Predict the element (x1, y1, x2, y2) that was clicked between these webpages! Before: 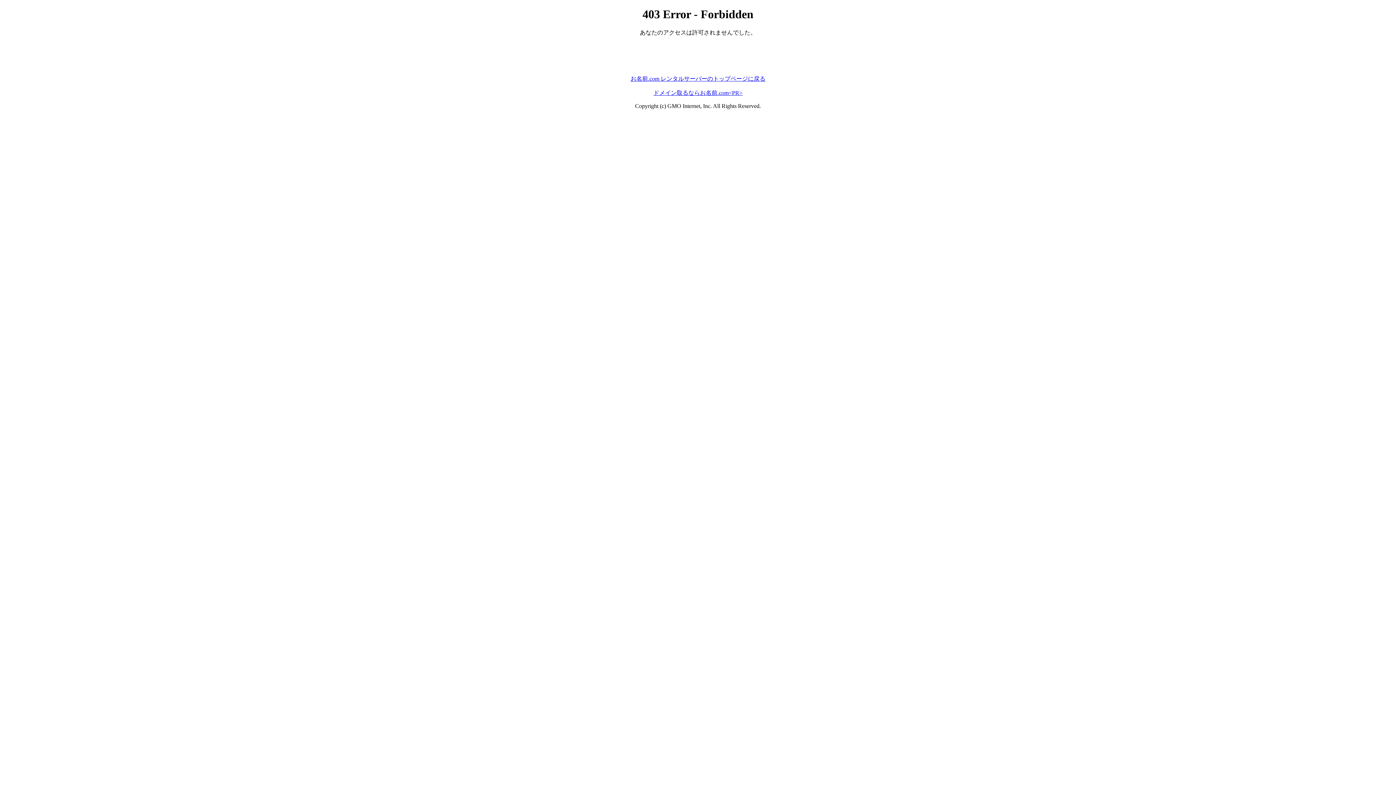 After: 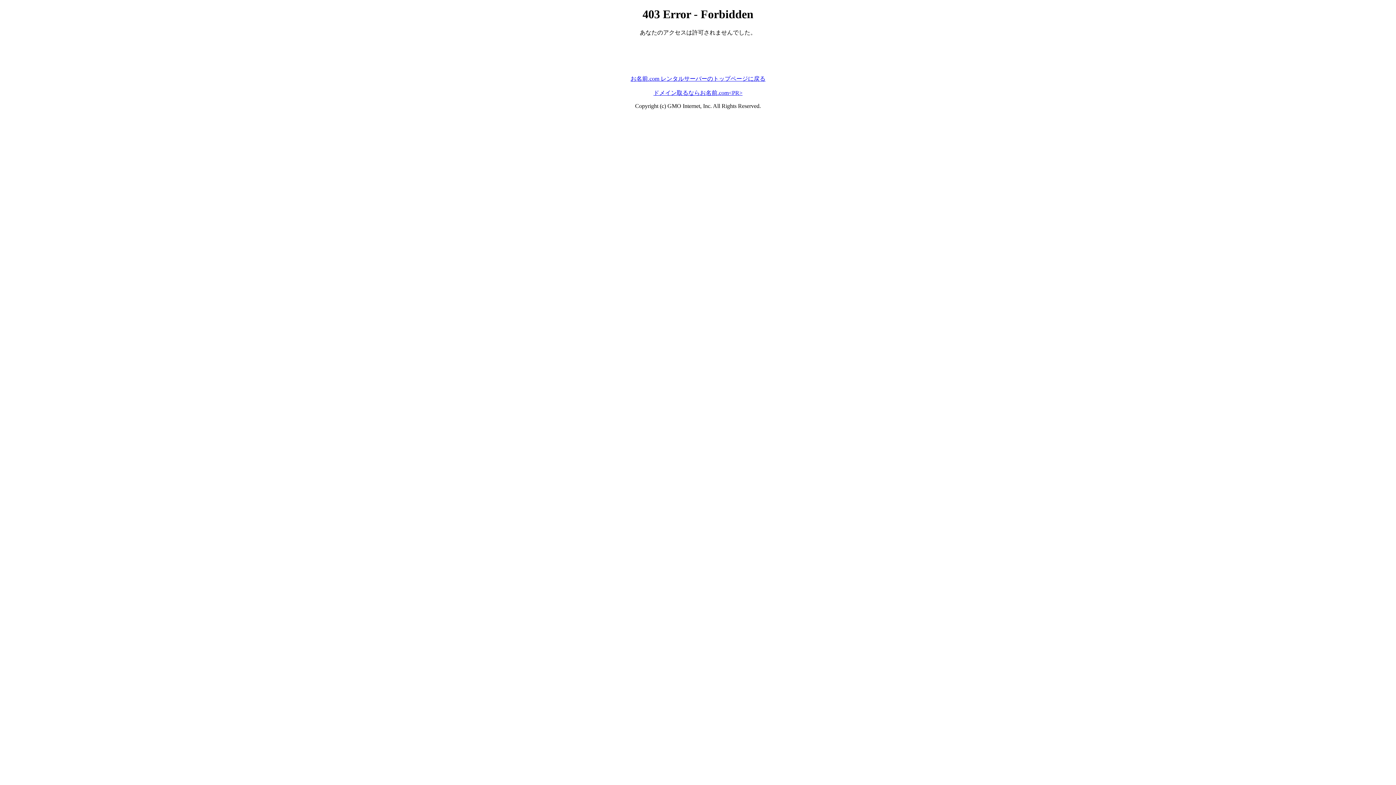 Action: bbox: (630, 75, 765, 81) label: お名前.com レンタルサーバーのトップページに戻る